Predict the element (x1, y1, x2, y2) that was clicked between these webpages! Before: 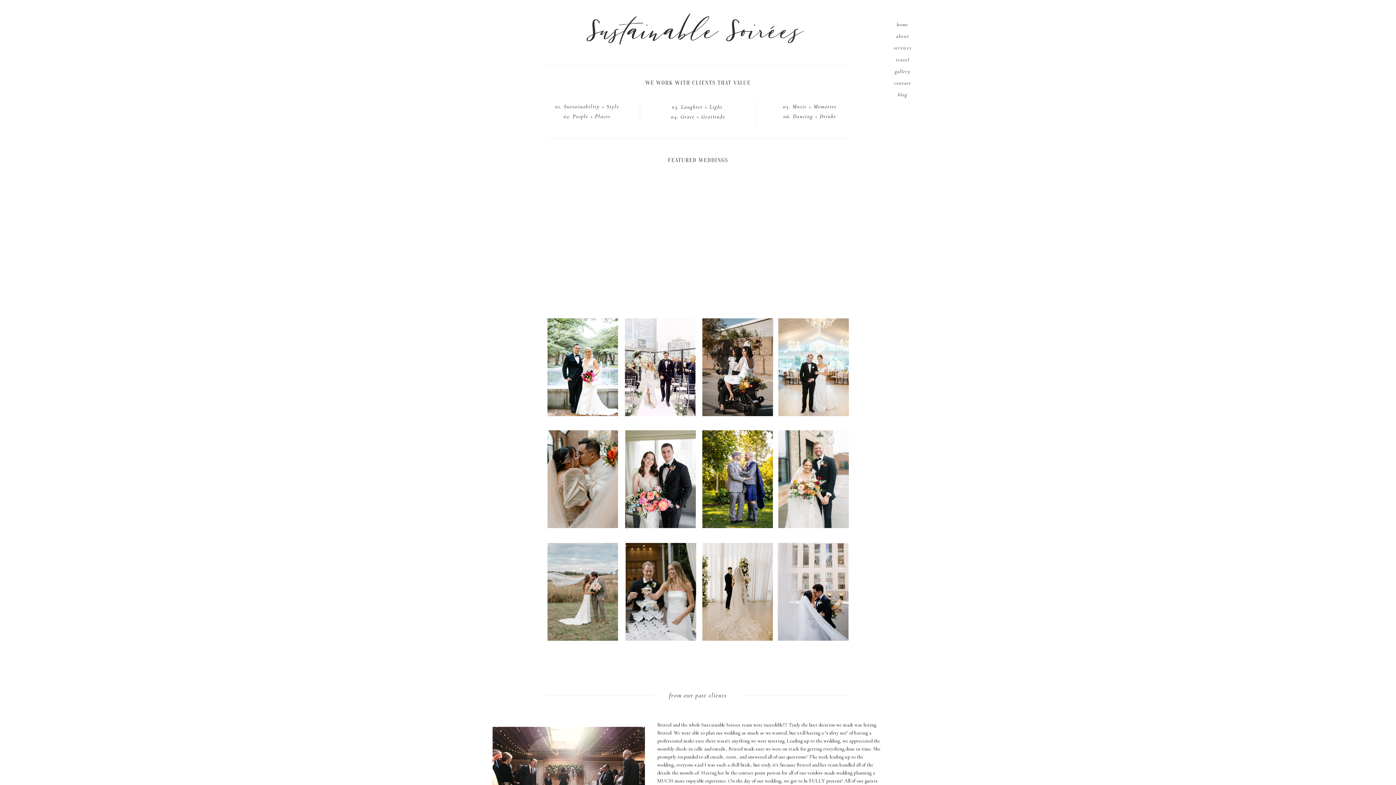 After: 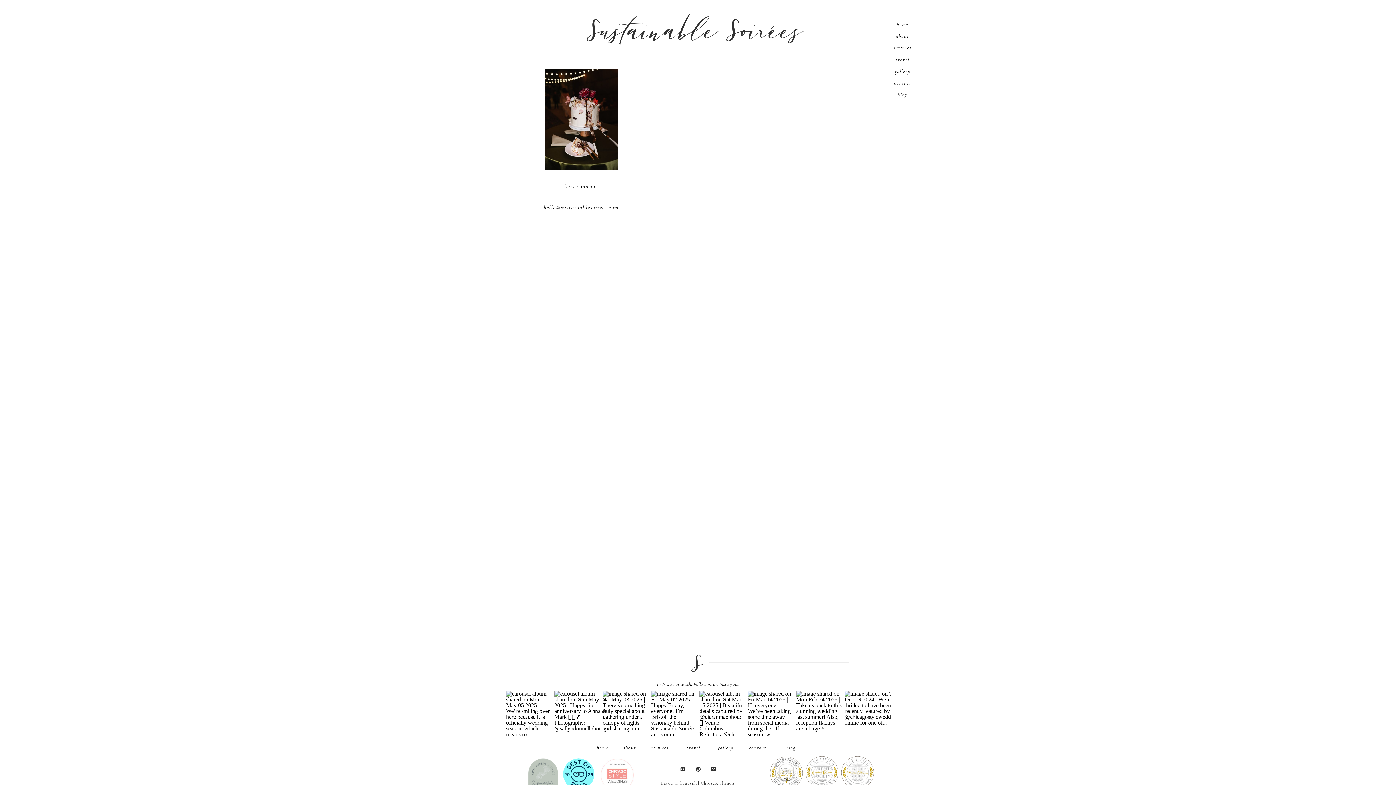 Action: bbox: (889, 78, 916, 85) label: contact